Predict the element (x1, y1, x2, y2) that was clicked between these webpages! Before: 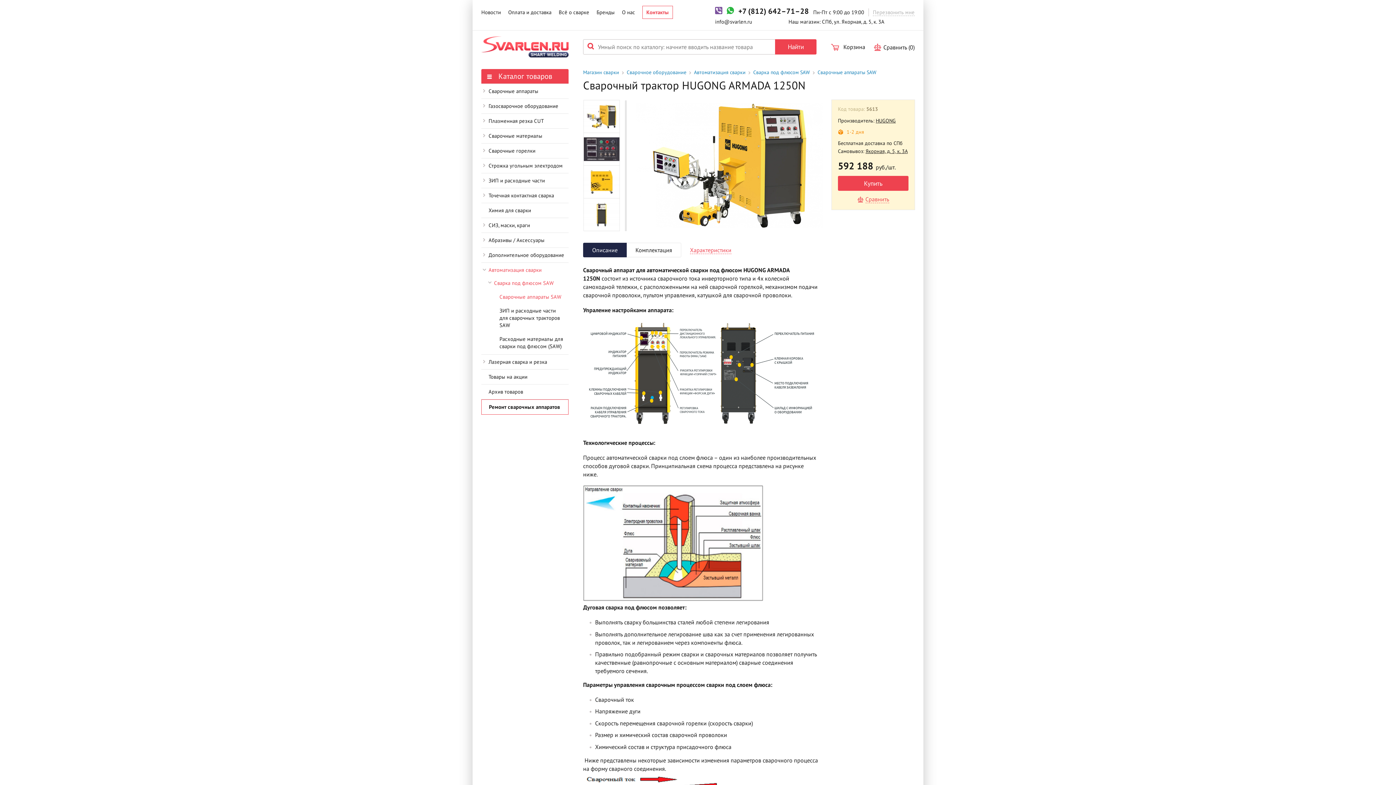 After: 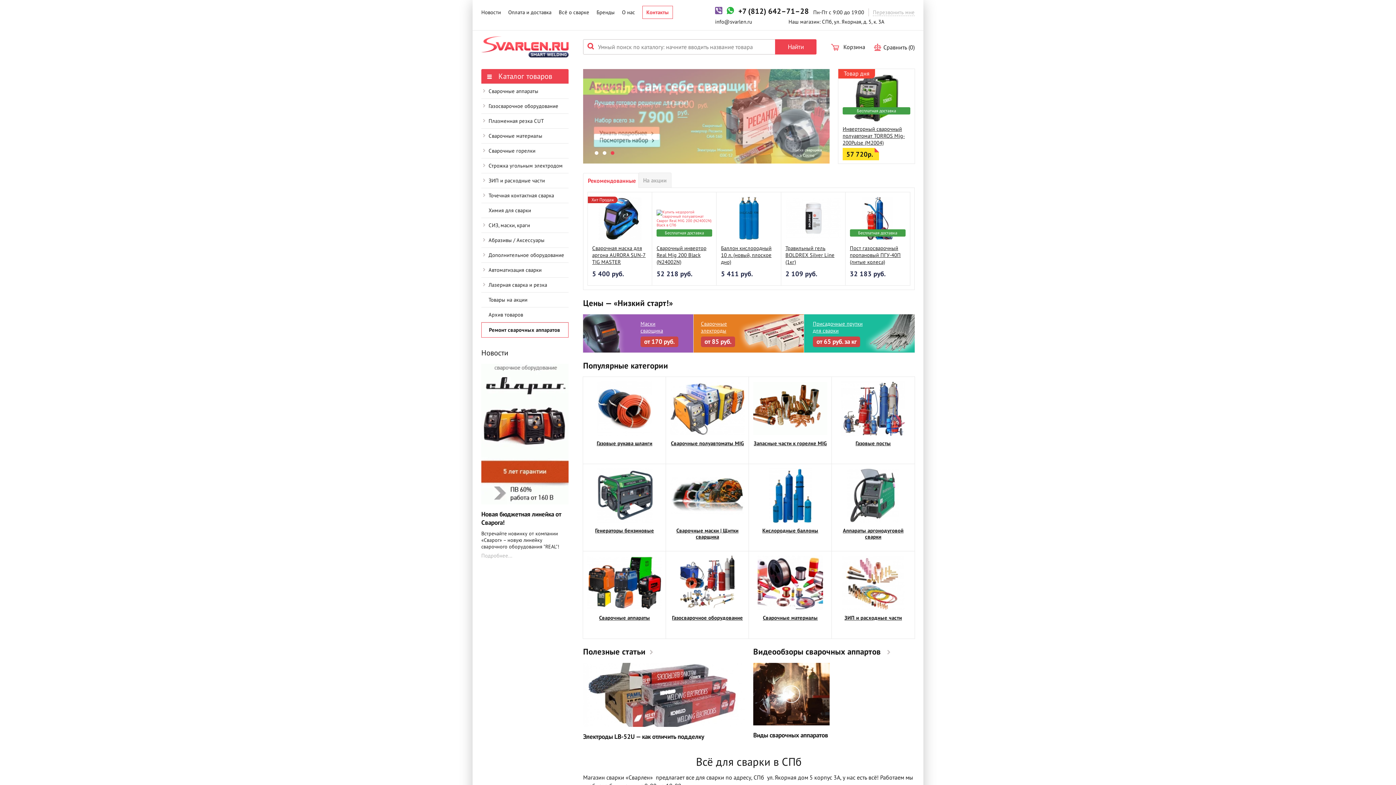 Action: bbox: (481, 36, 568, 57)